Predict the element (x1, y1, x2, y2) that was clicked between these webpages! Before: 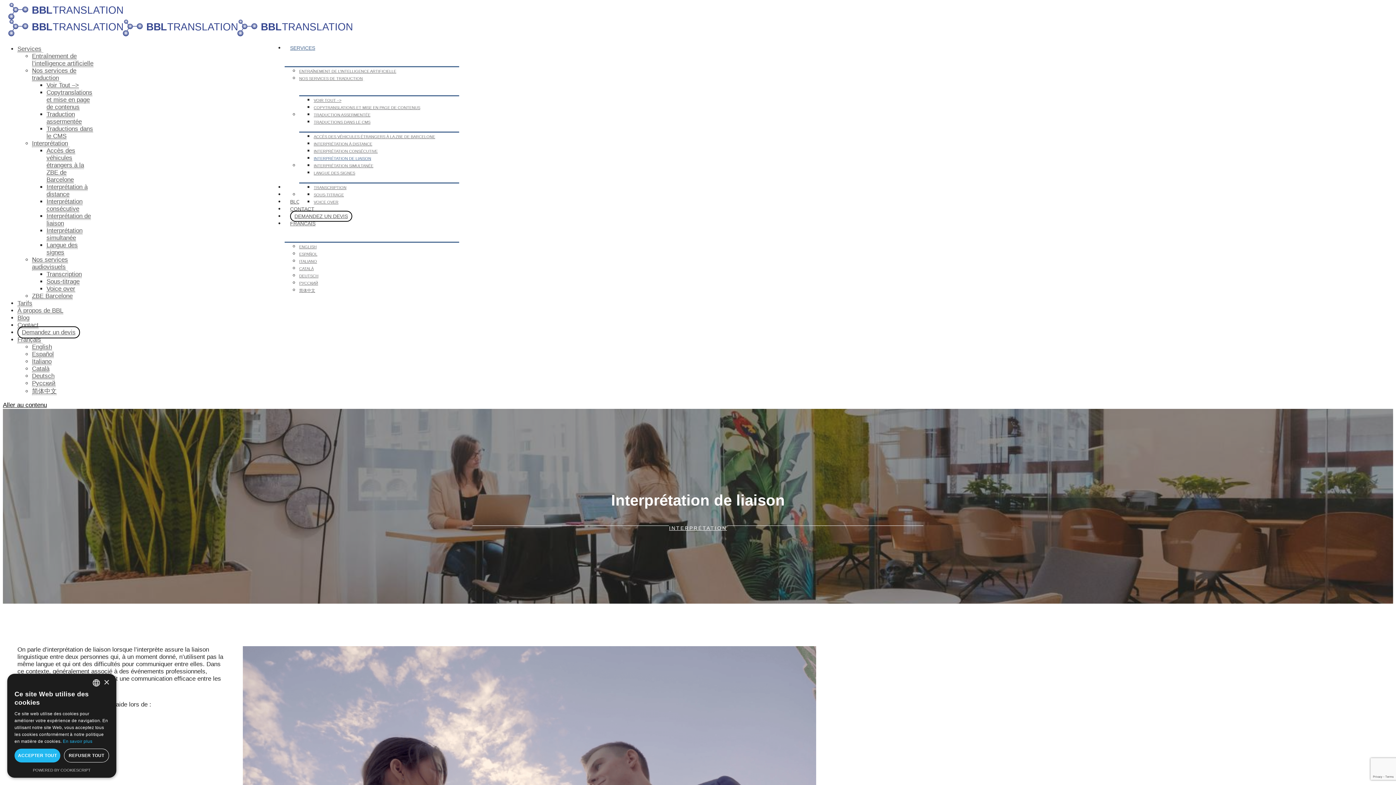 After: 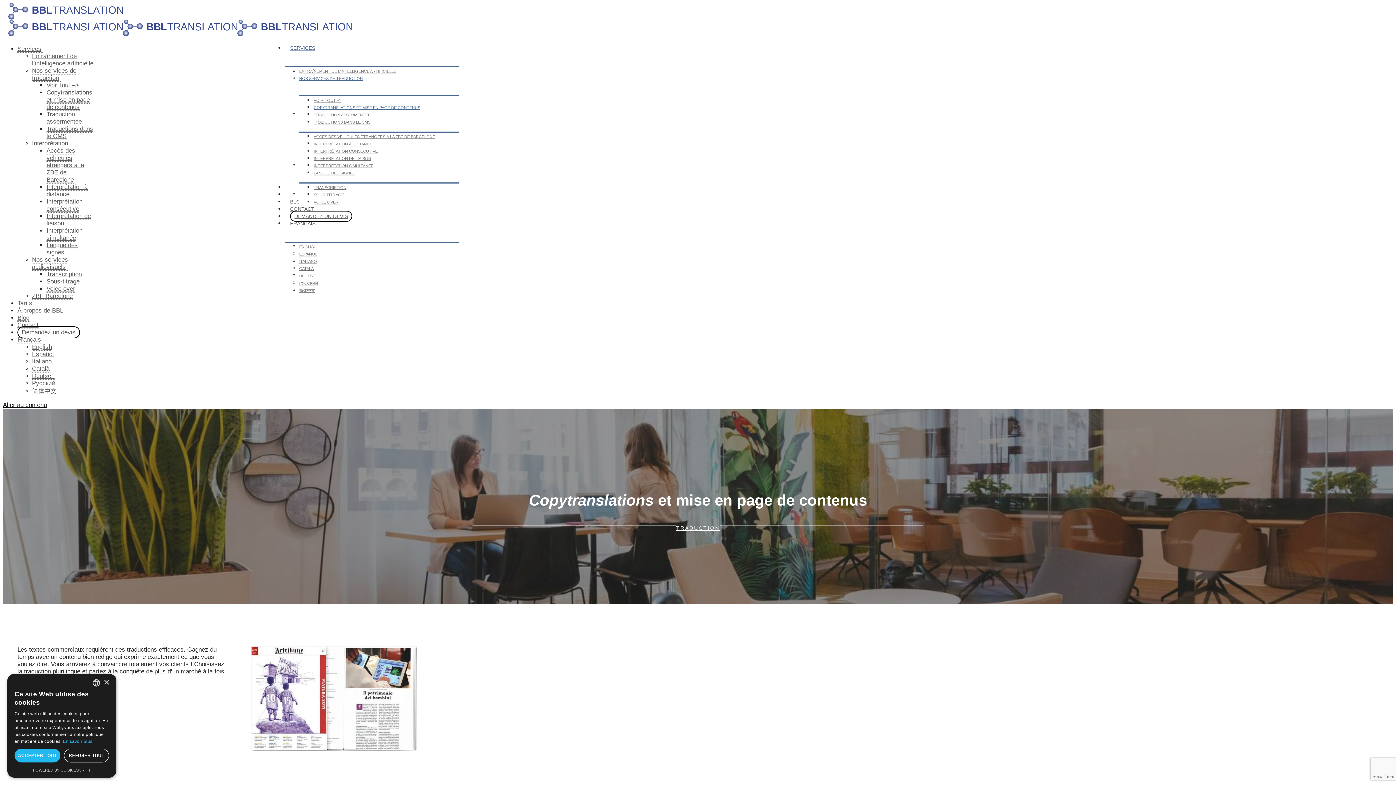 Action: label: Copytranslations et mise en page de contenus bbox: (46, 89, 92, 110)